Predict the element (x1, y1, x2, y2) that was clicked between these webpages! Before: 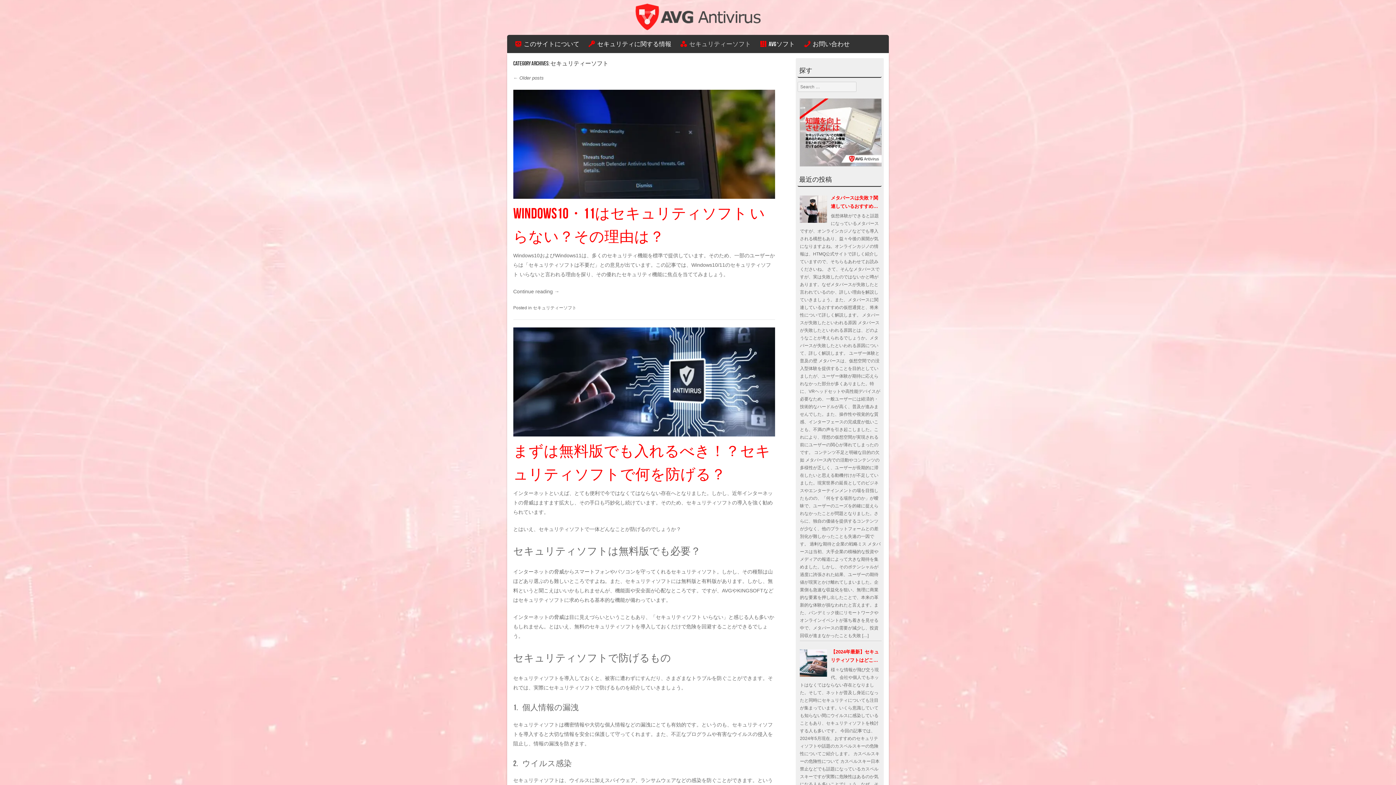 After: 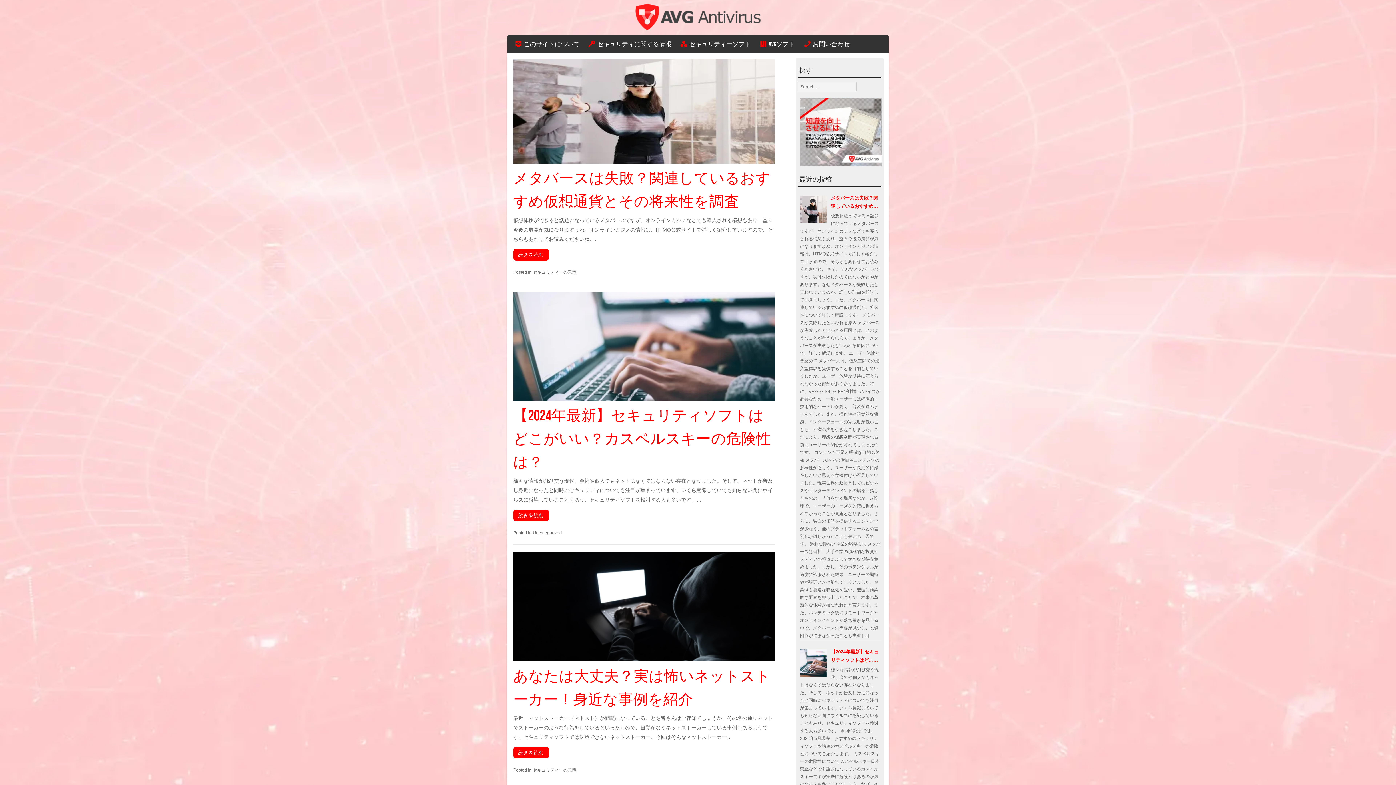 Action: bbox: (635, 25, 760, 31)